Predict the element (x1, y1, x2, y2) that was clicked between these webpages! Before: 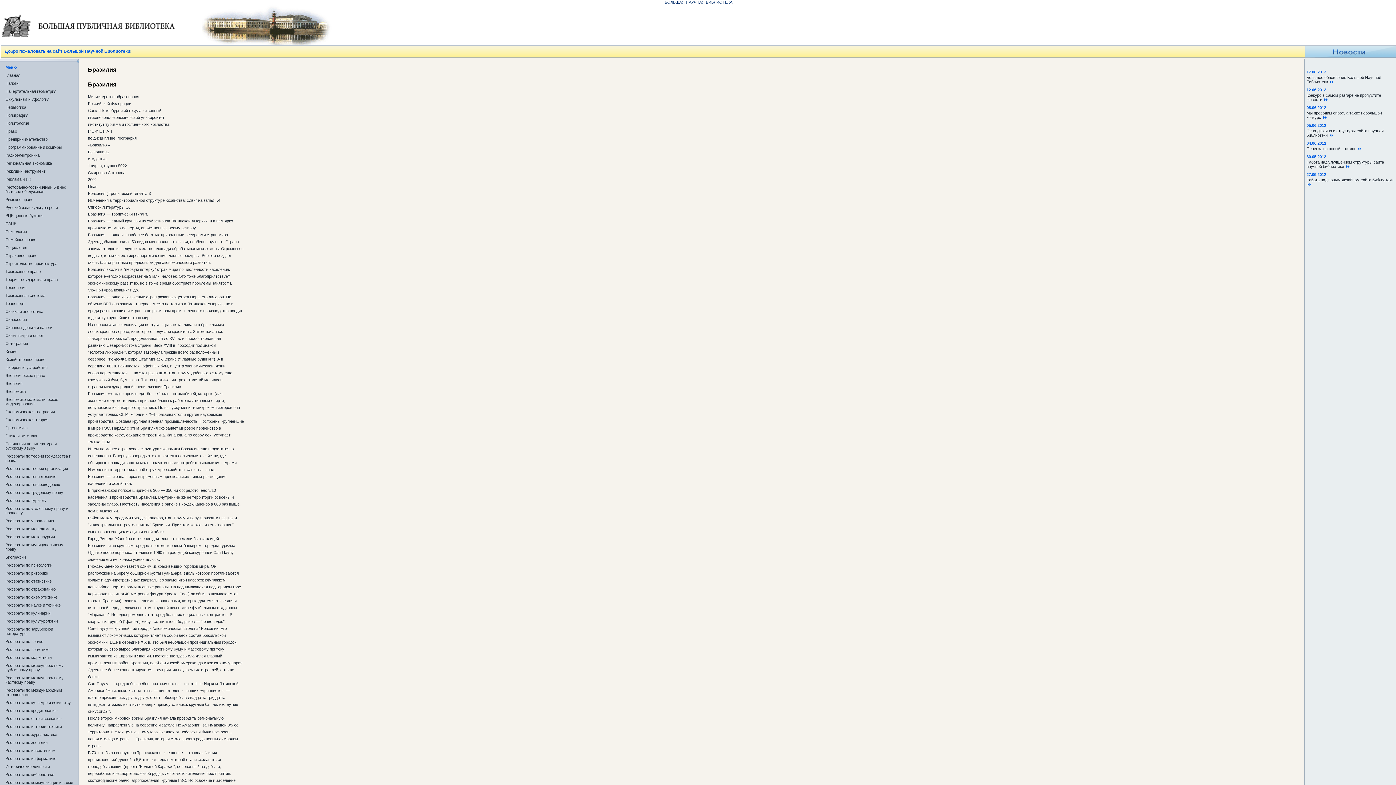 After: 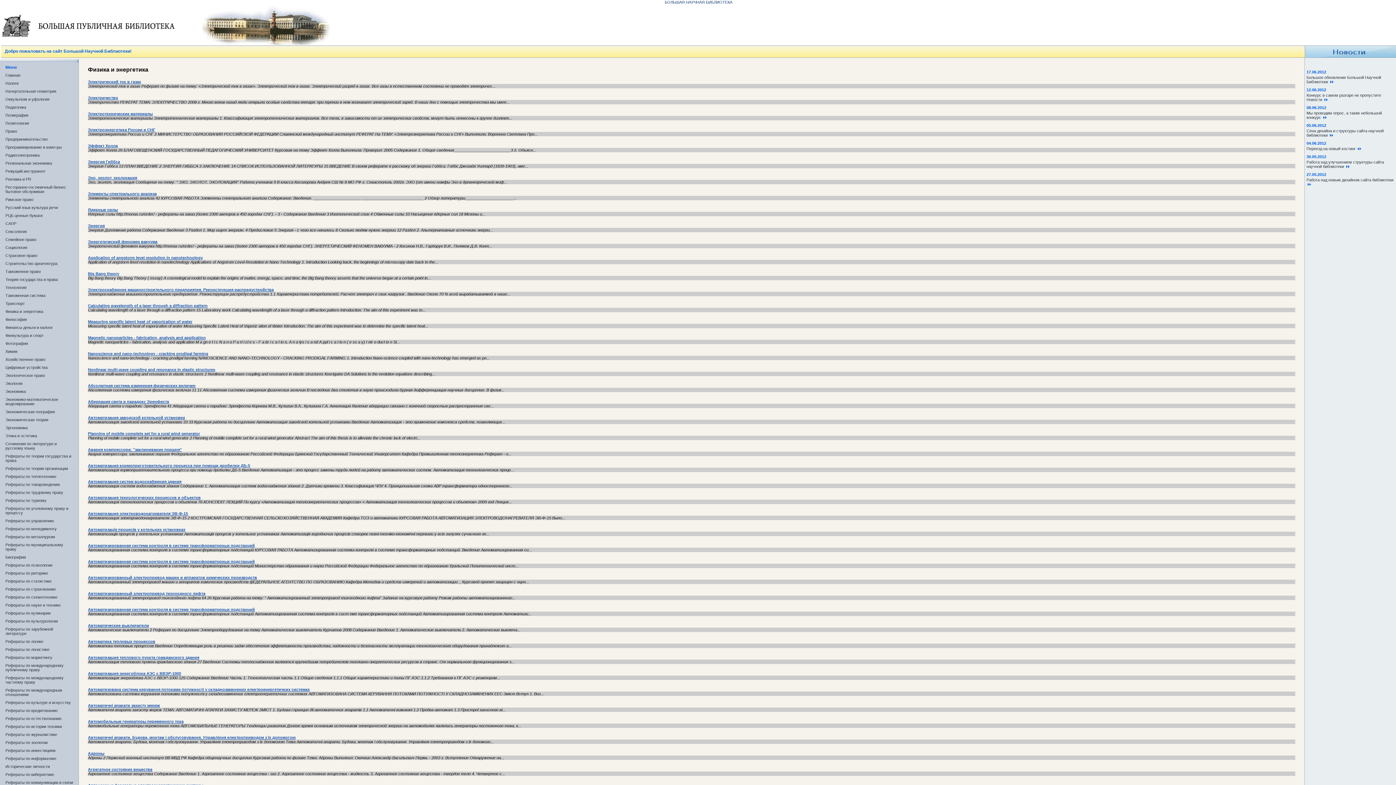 Action: bbox: (5, 309, 43, 313) label: Физика и энергетика